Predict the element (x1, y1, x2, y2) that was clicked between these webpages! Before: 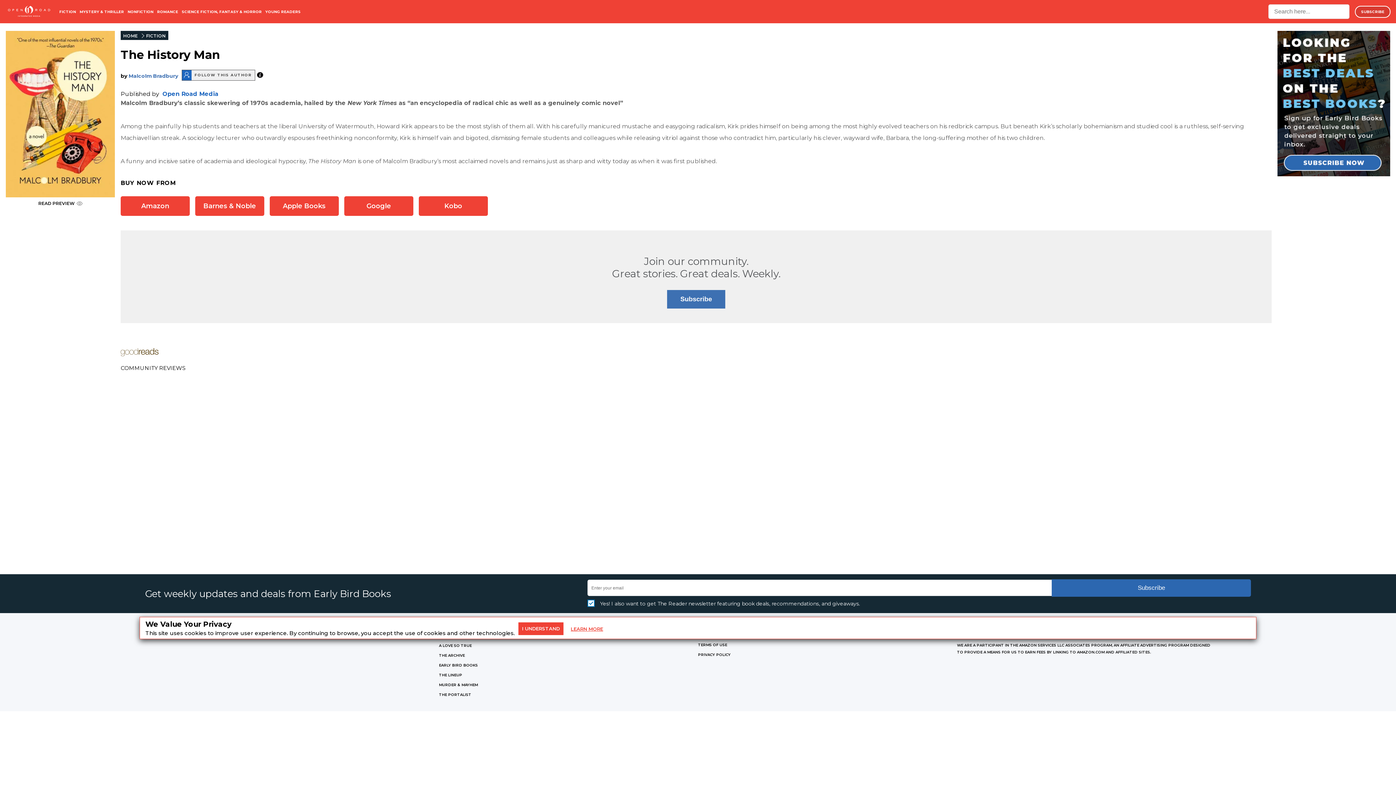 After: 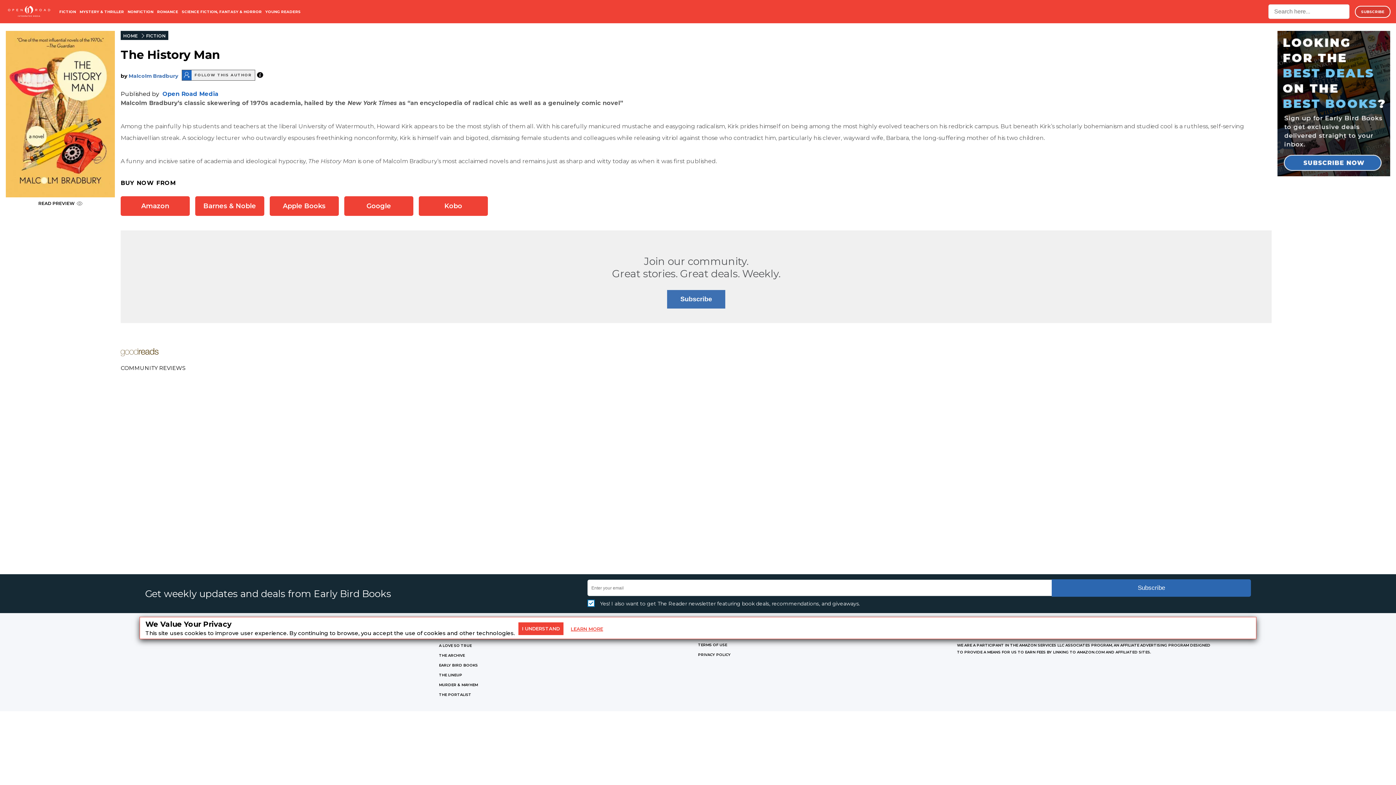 Action: bbox: (567, 626, 606, 632) label: LEARN MORE